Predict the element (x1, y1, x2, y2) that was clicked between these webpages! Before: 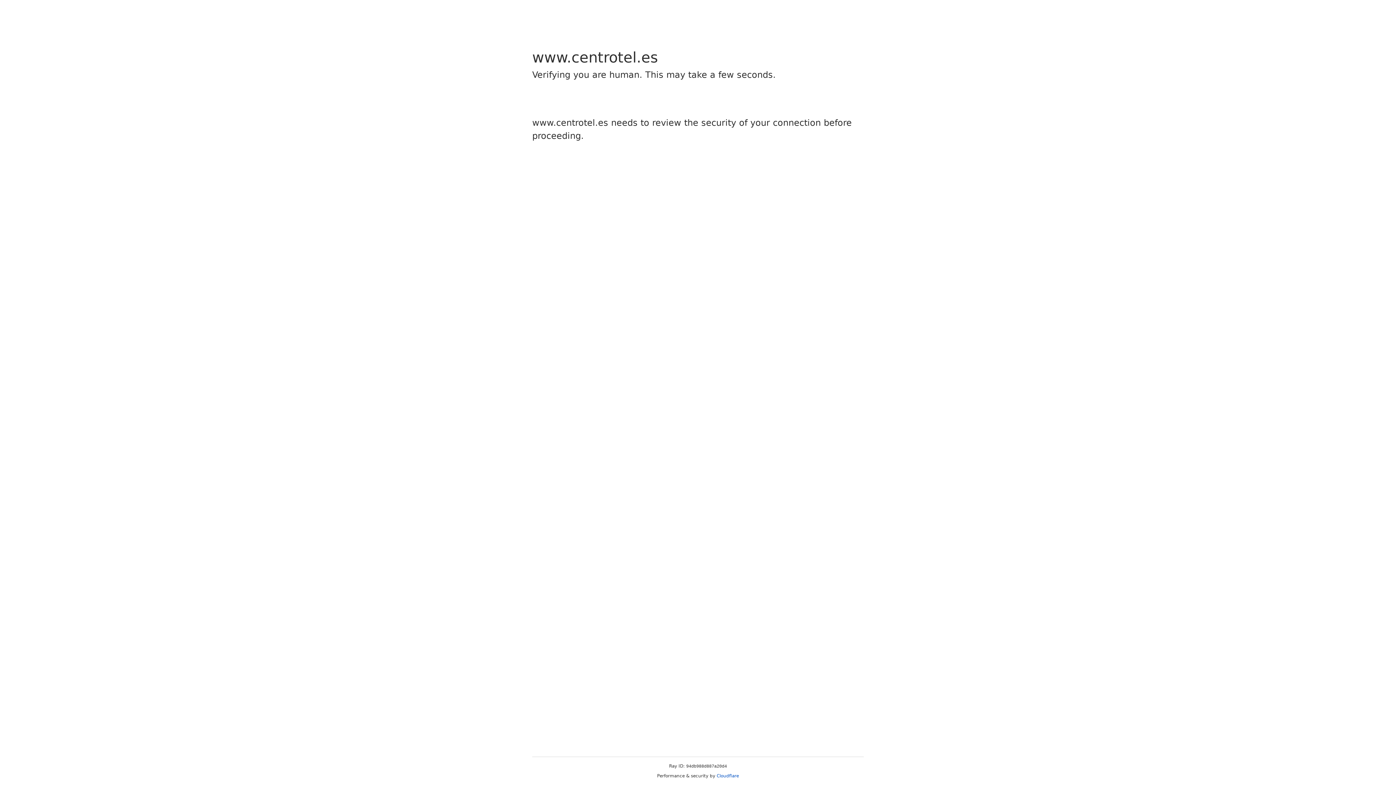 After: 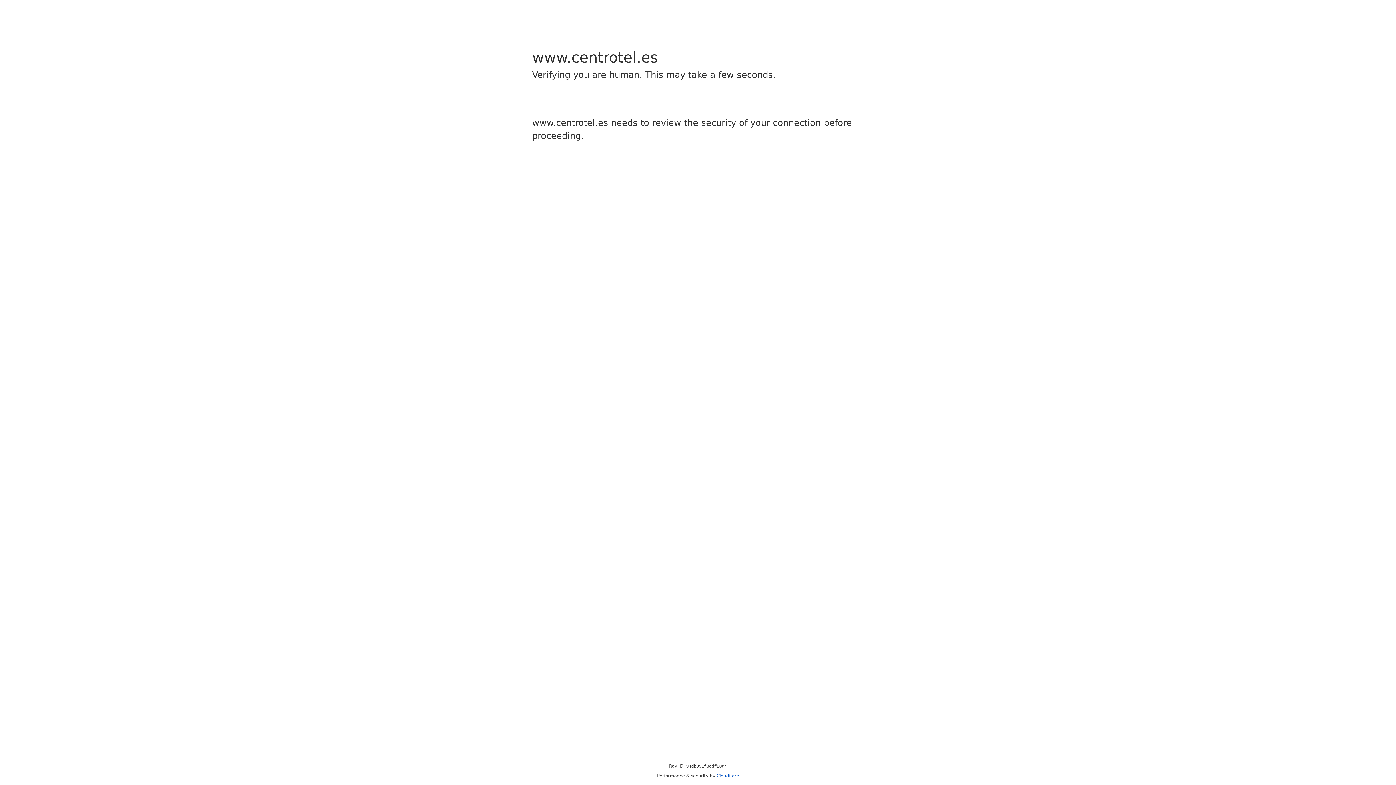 Action: bbox: (716, 773, 739, 778) label: Cloudflare